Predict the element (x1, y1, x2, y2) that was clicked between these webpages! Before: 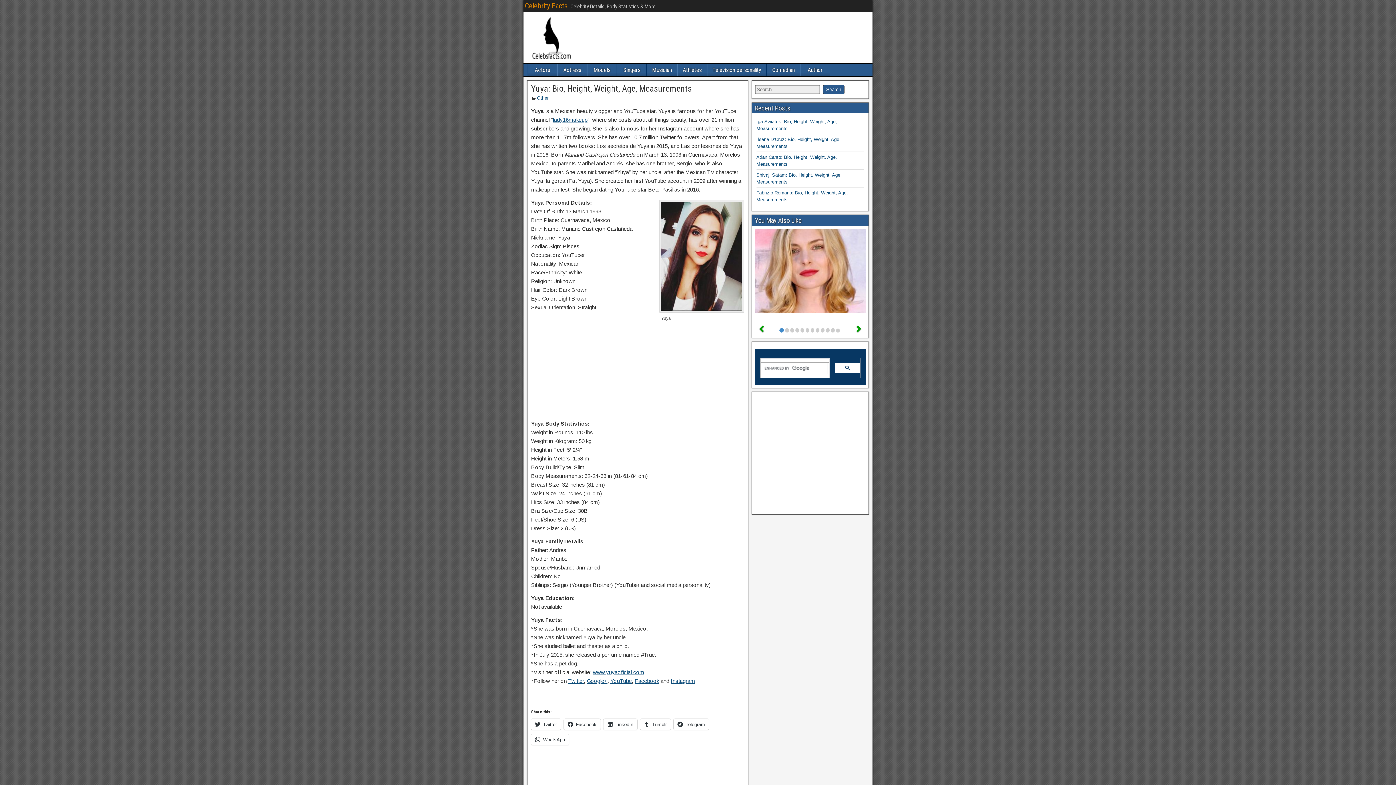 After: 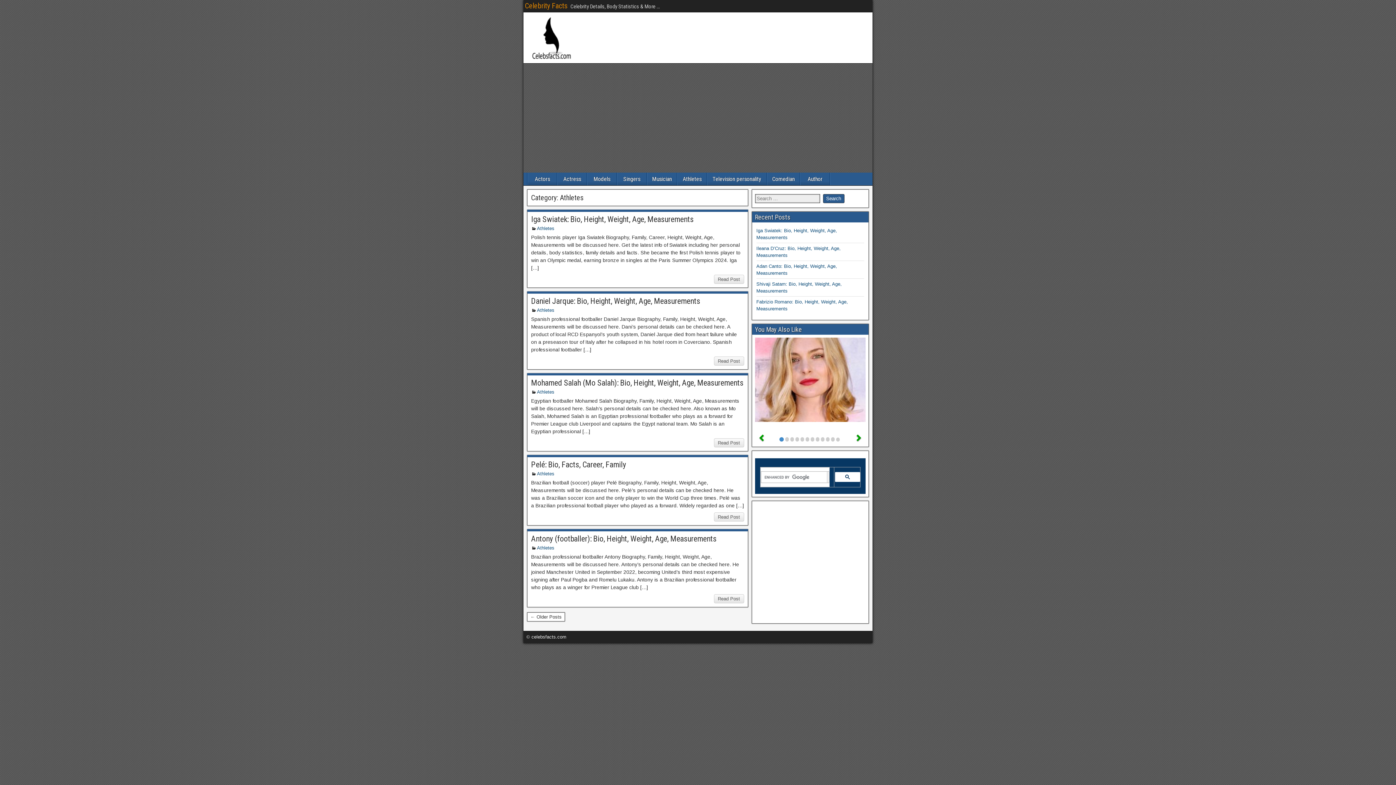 Action: label: Athletes bbox: (677, 63, 706, 76)